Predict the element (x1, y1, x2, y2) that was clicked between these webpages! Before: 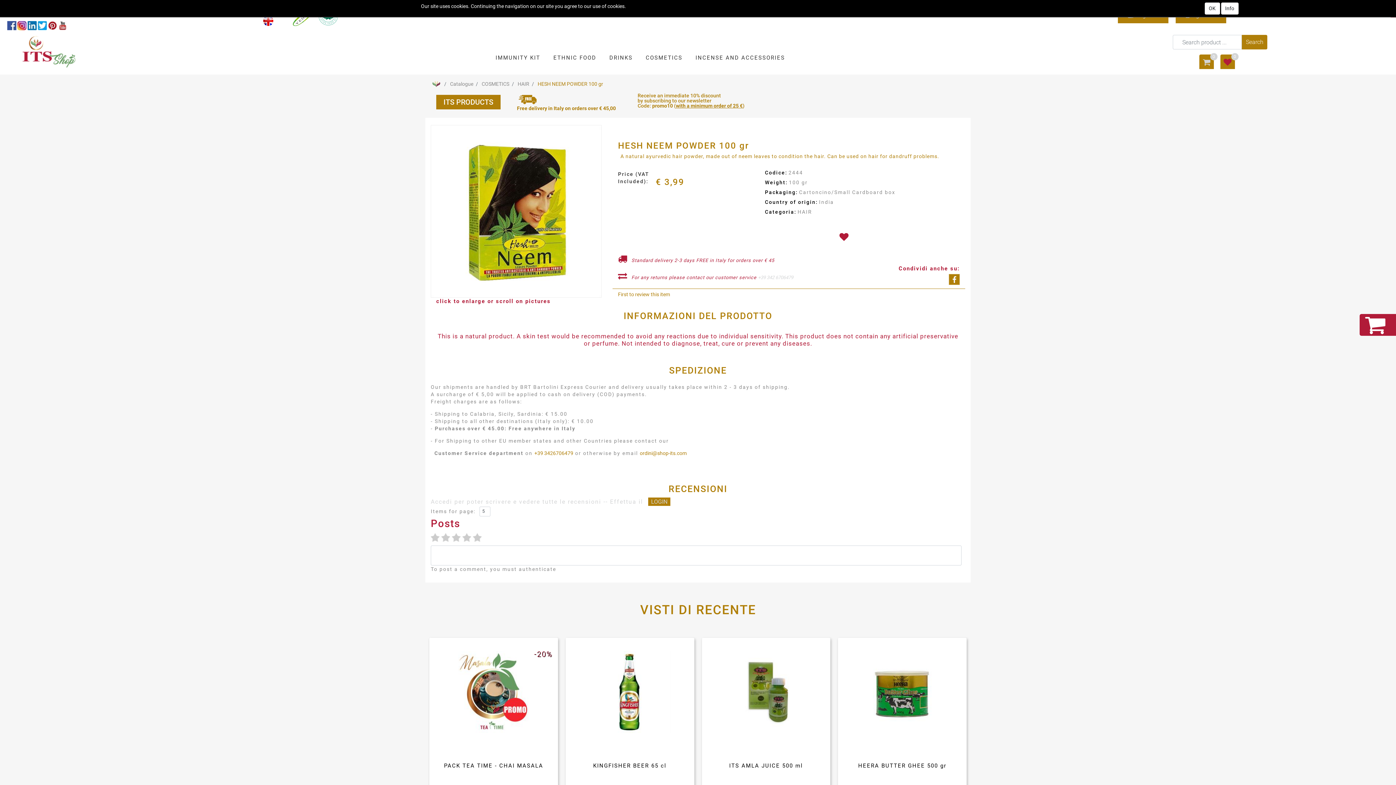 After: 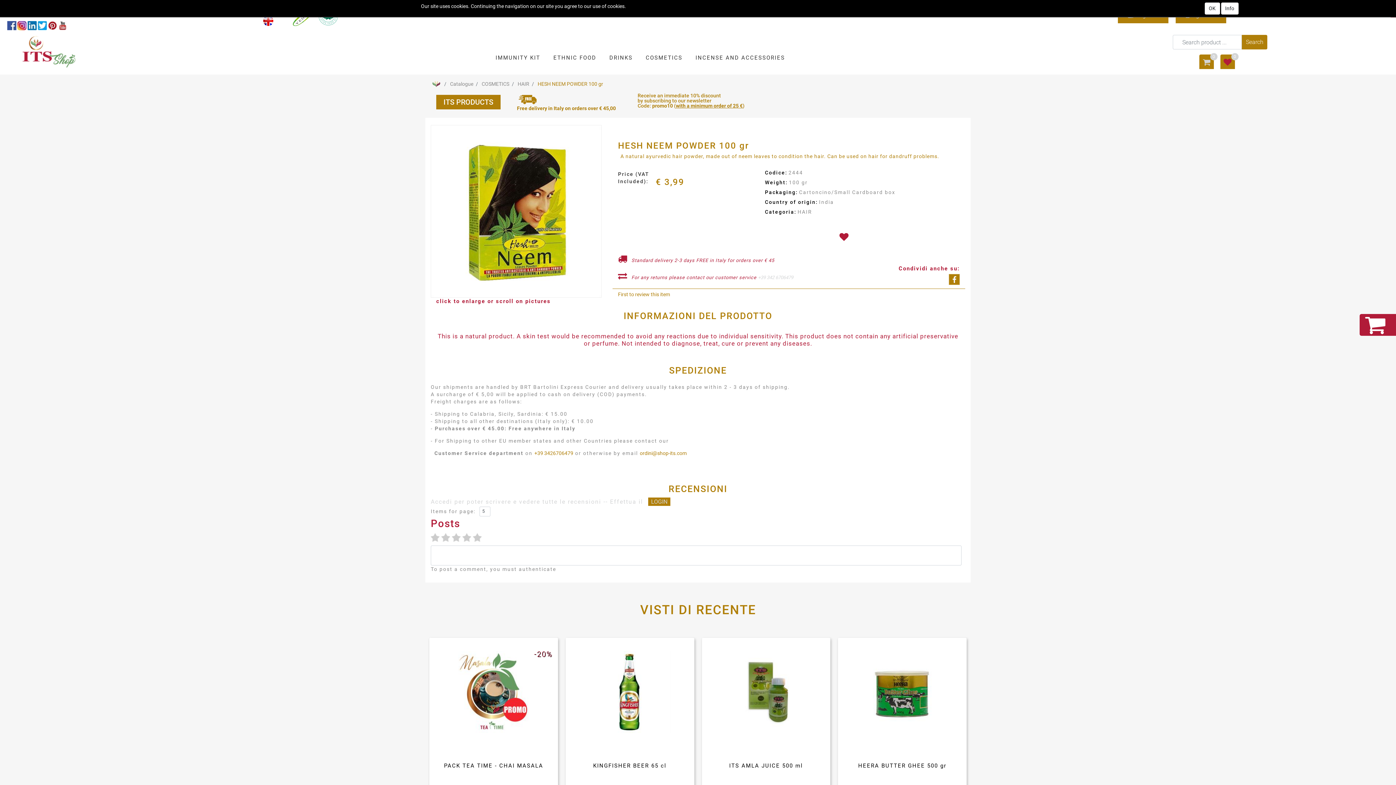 Action: bbox: (7, 22, 16, 27)